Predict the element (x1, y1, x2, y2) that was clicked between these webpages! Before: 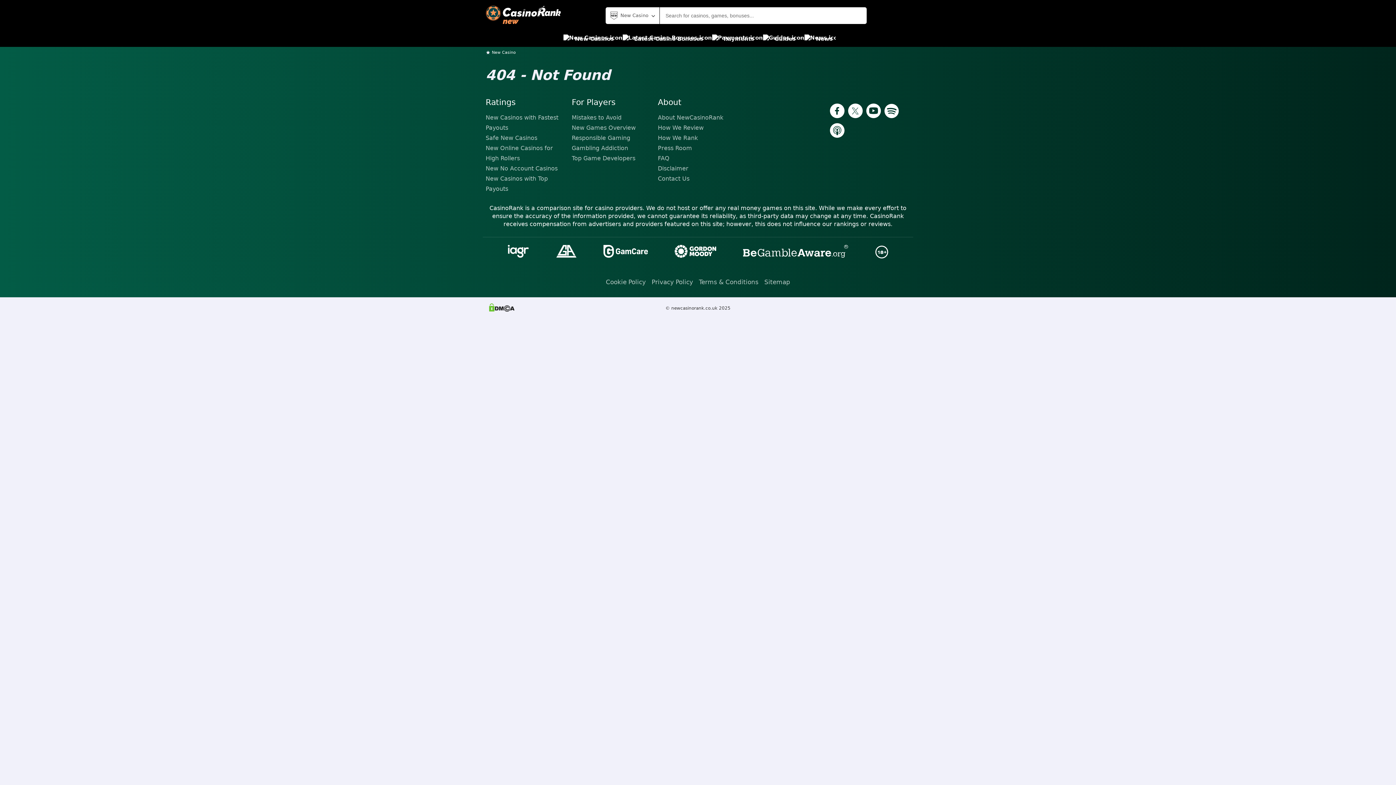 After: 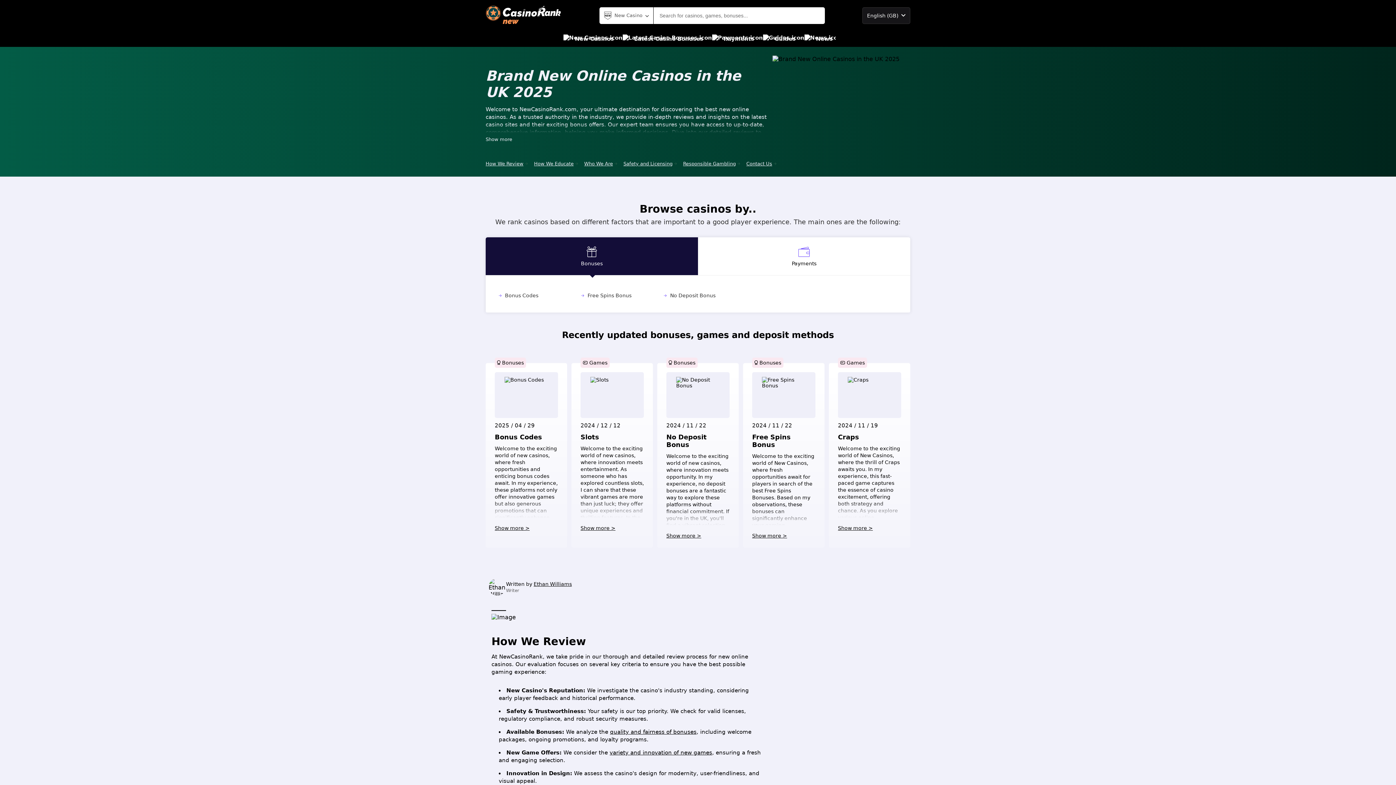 Action: label: New Casino bbox: (492, 50, 516, 54)